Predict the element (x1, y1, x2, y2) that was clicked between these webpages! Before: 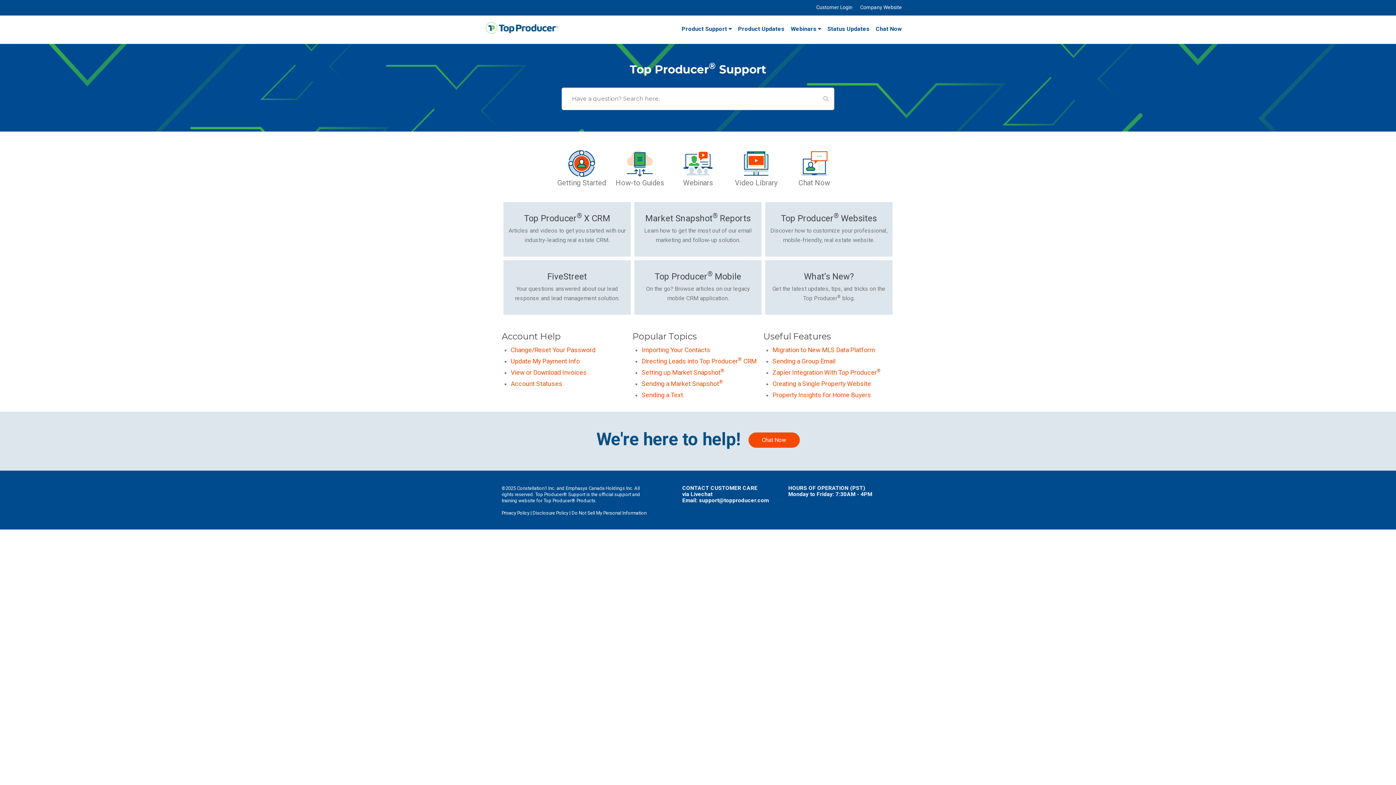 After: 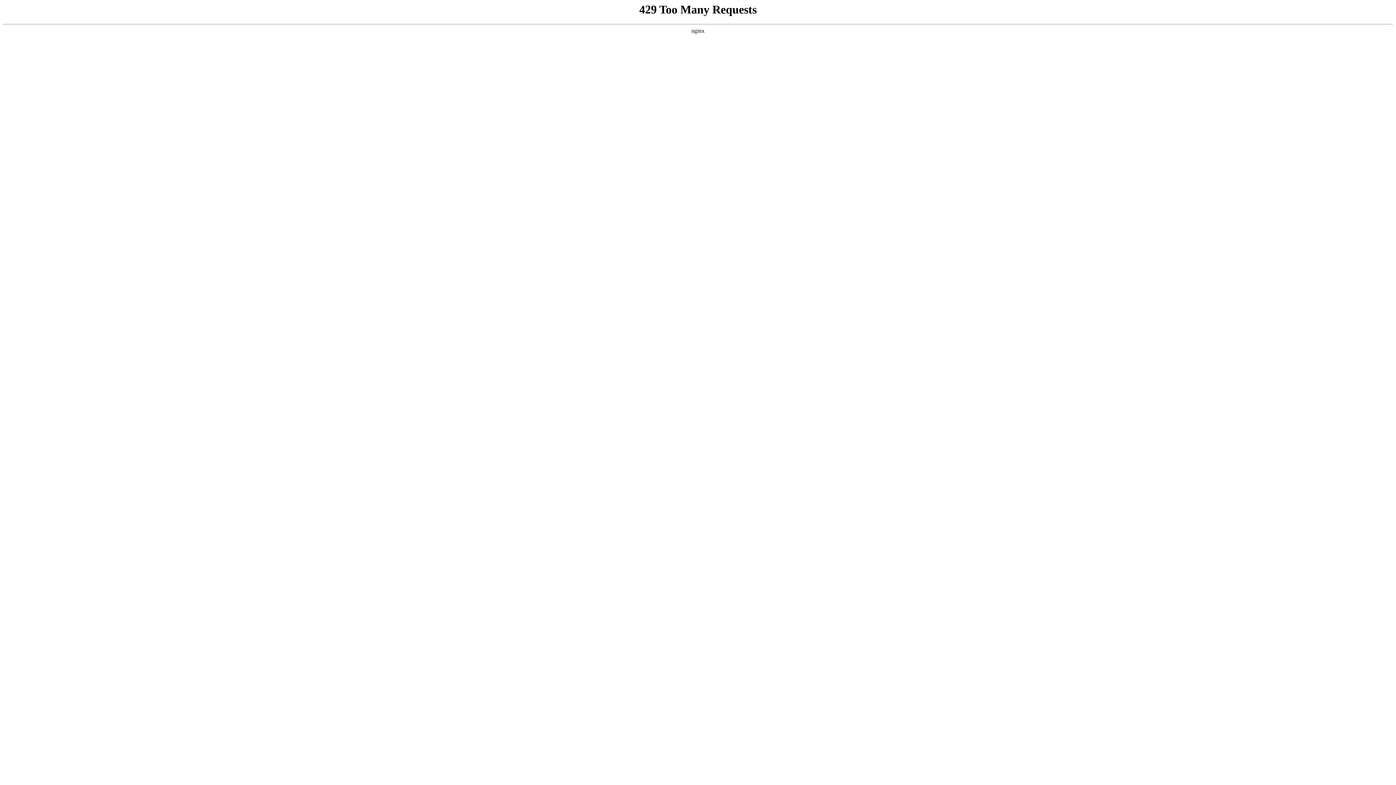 Action: label: Sending a Text bbox: (641, 391, 683, 398)